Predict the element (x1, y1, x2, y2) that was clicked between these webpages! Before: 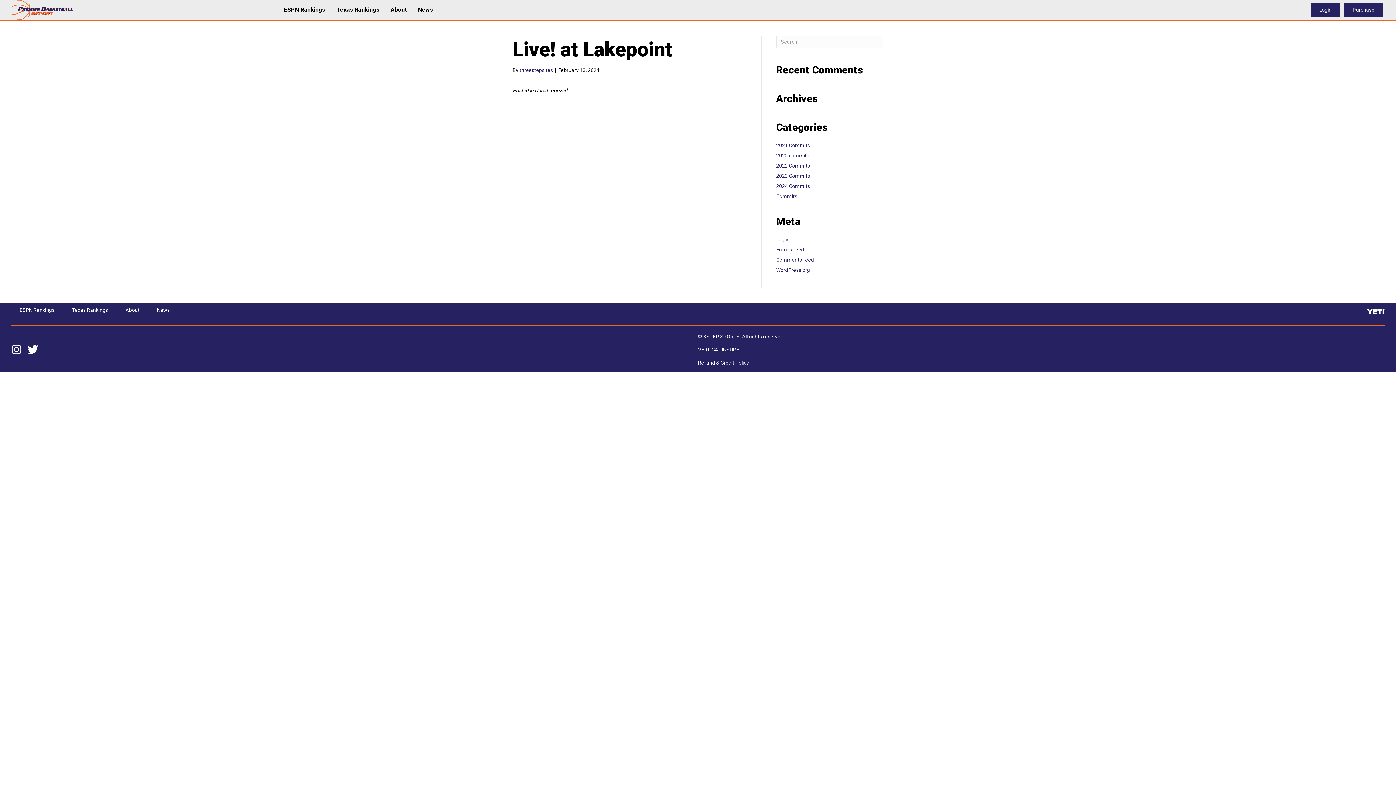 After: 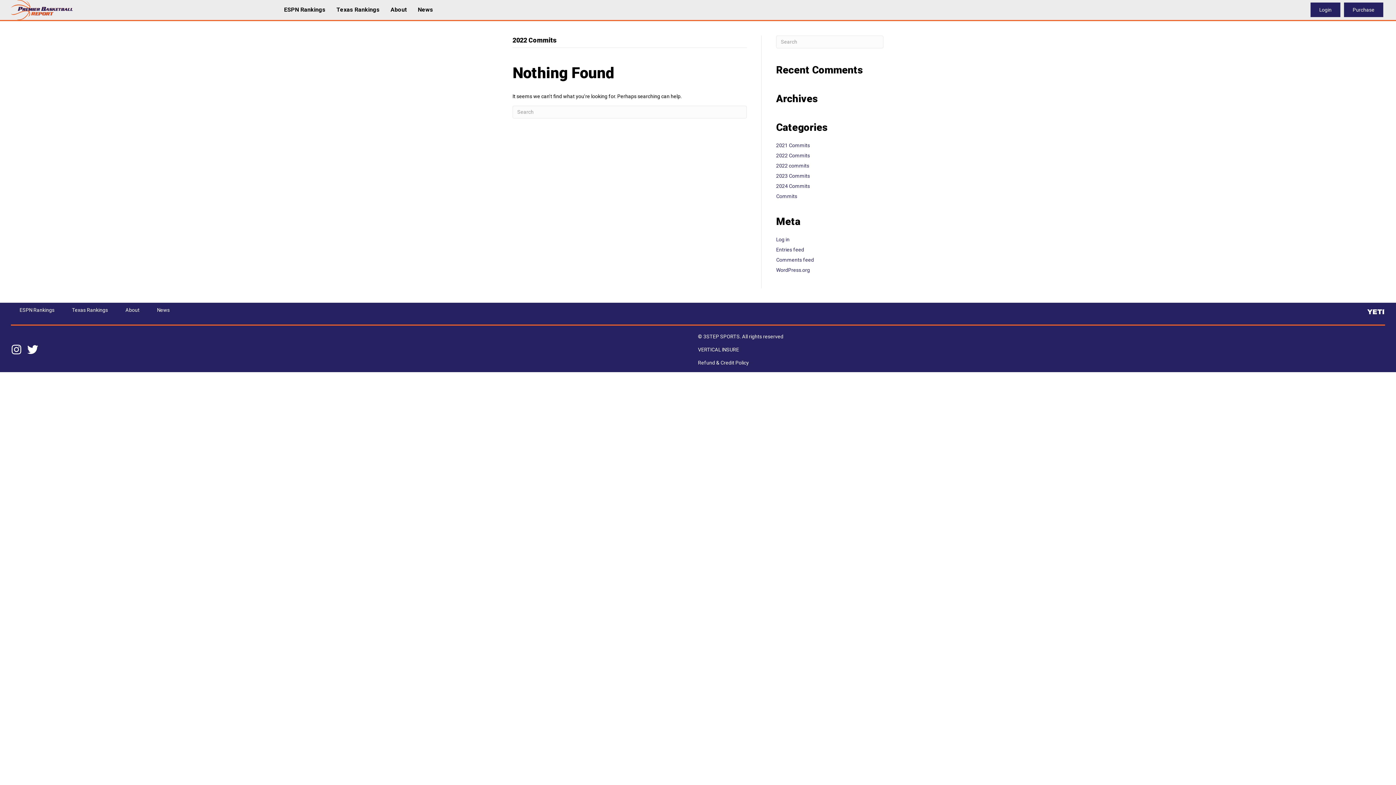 Action: bbox: (776, 162, 810, 168) label: 2022 Commits